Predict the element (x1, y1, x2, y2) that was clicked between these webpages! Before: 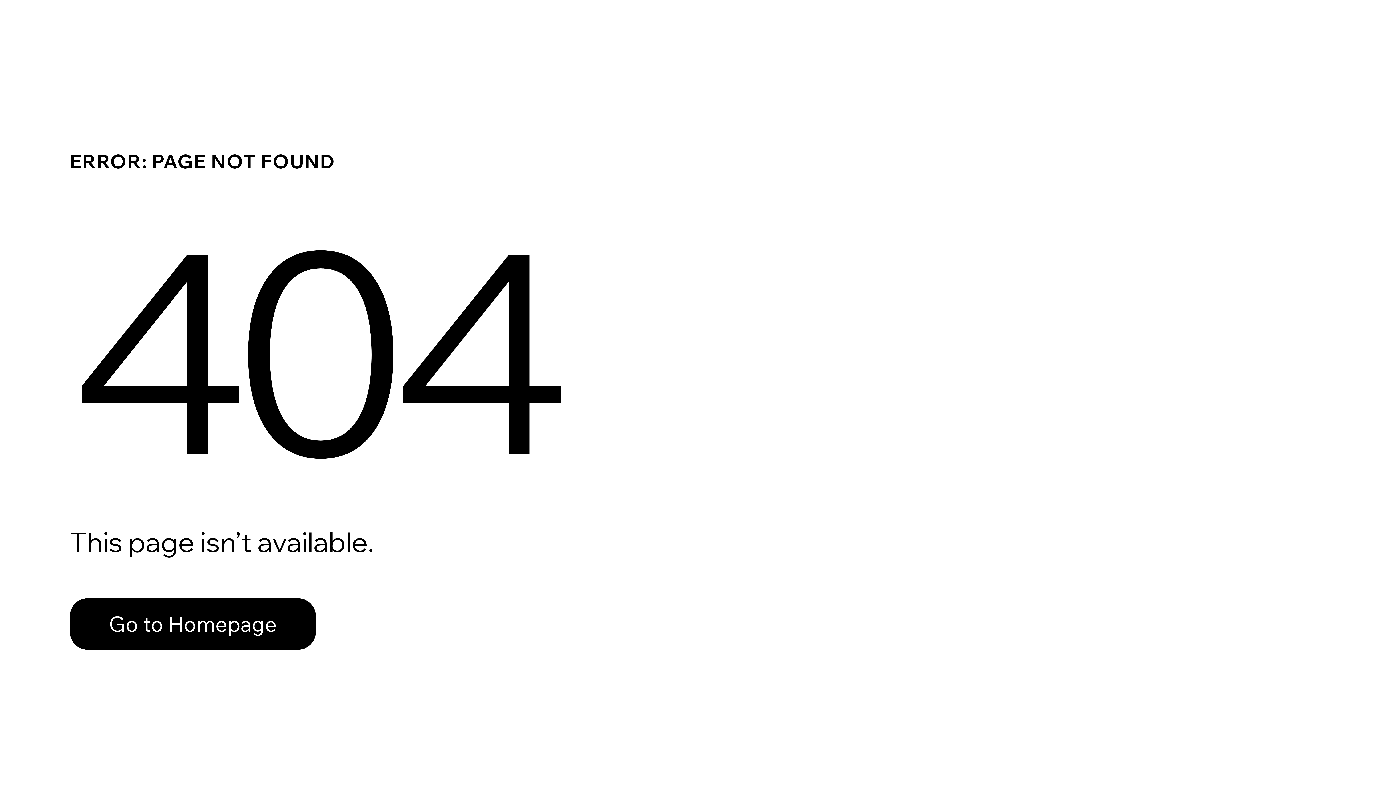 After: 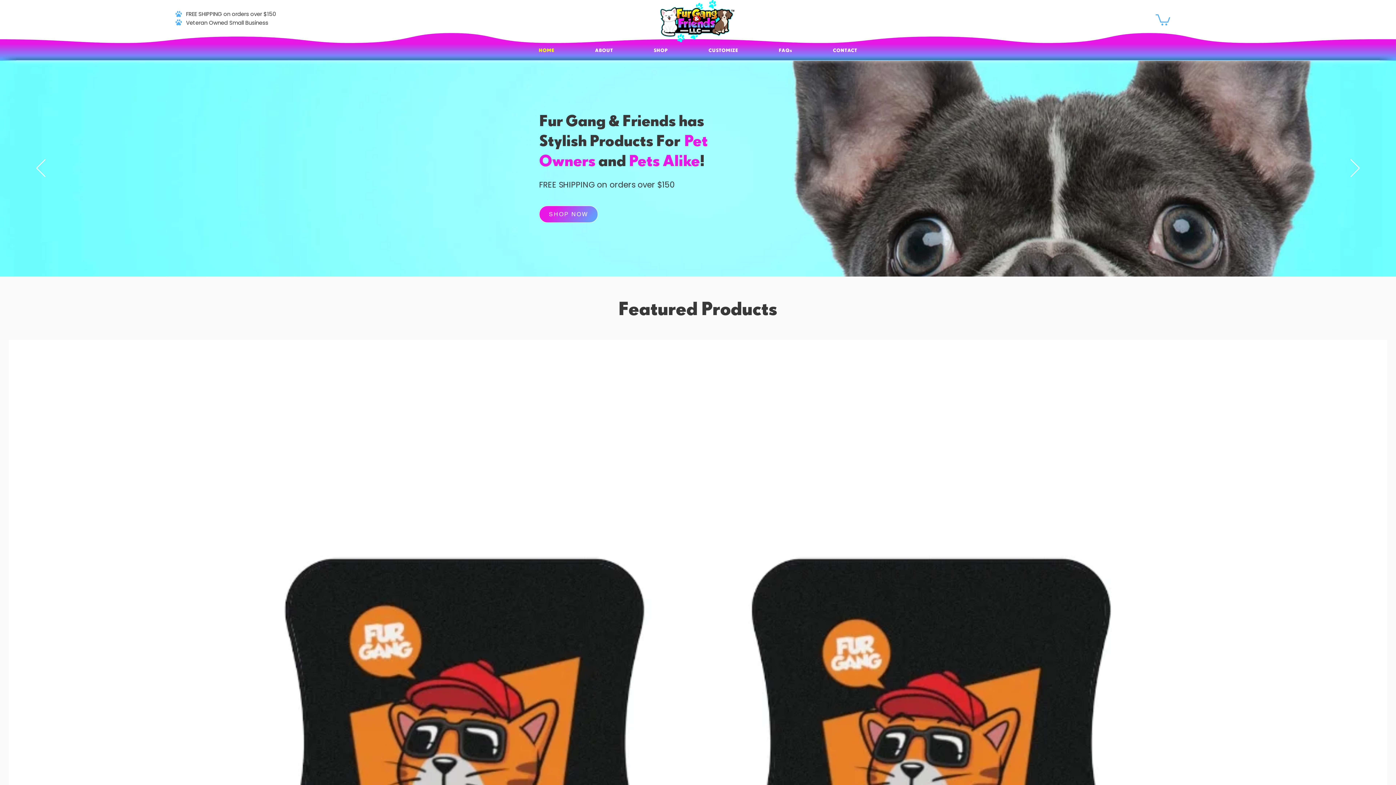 Action: label: Go to Homepage bbox: (69, 582, 768, 659)